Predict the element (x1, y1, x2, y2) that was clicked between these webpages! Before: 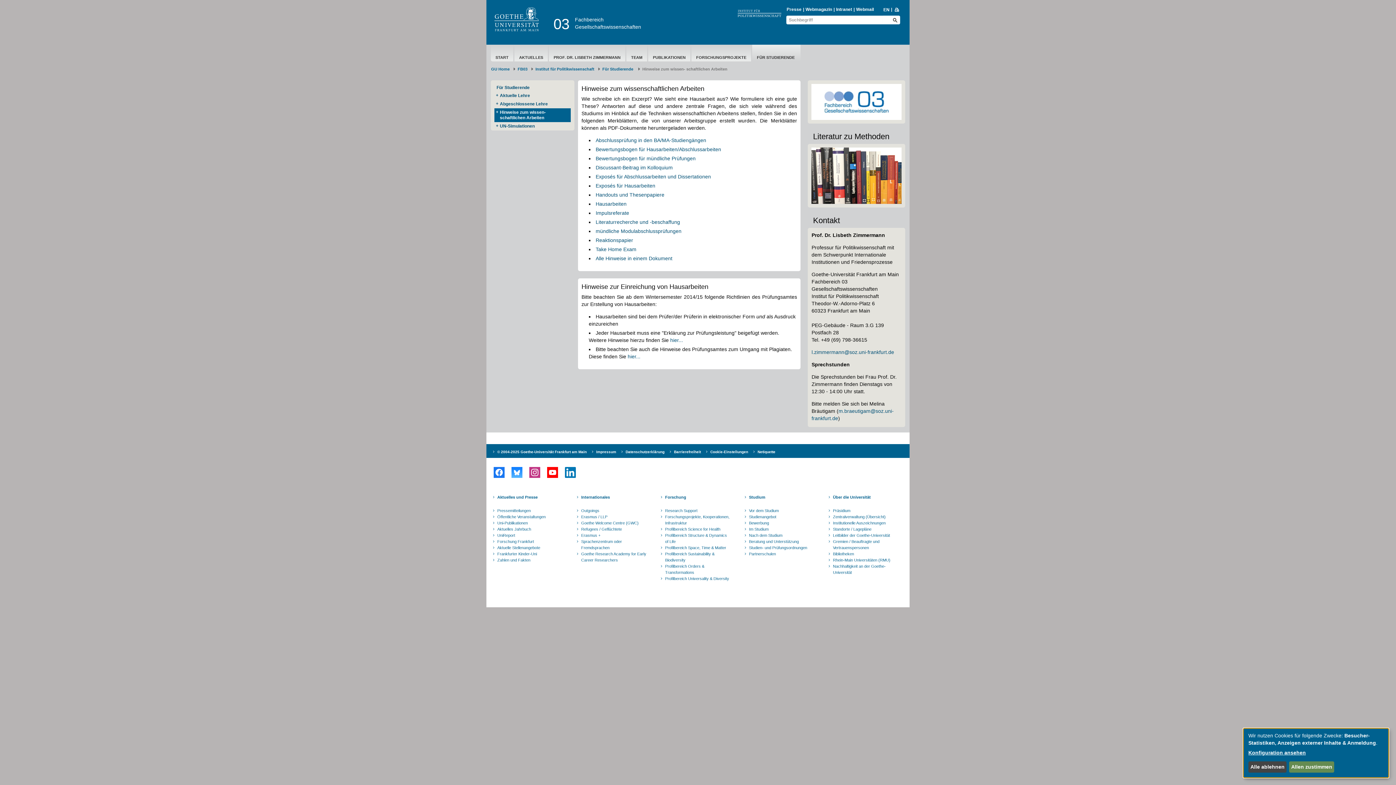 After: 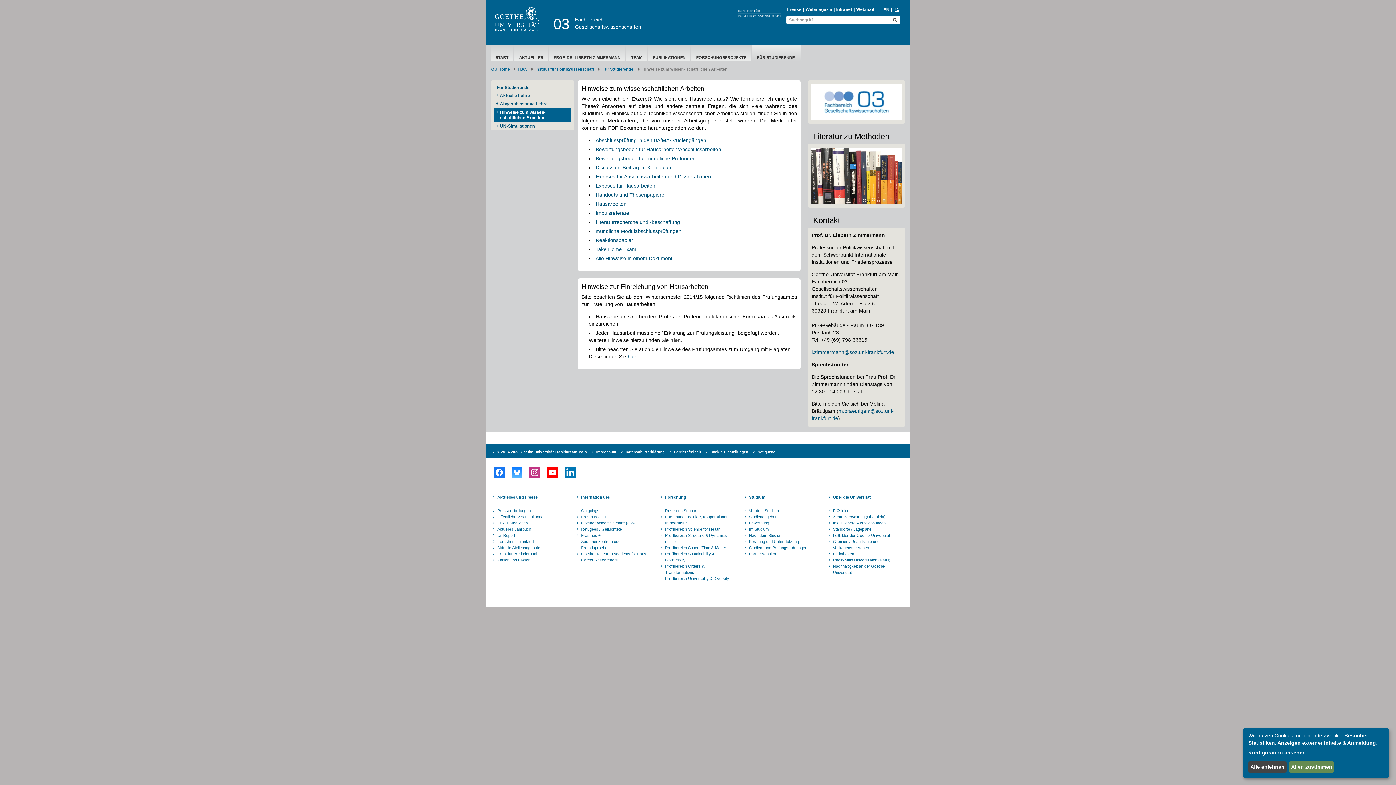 Action: bbox: (670, 337, 683, 343) label: hier...